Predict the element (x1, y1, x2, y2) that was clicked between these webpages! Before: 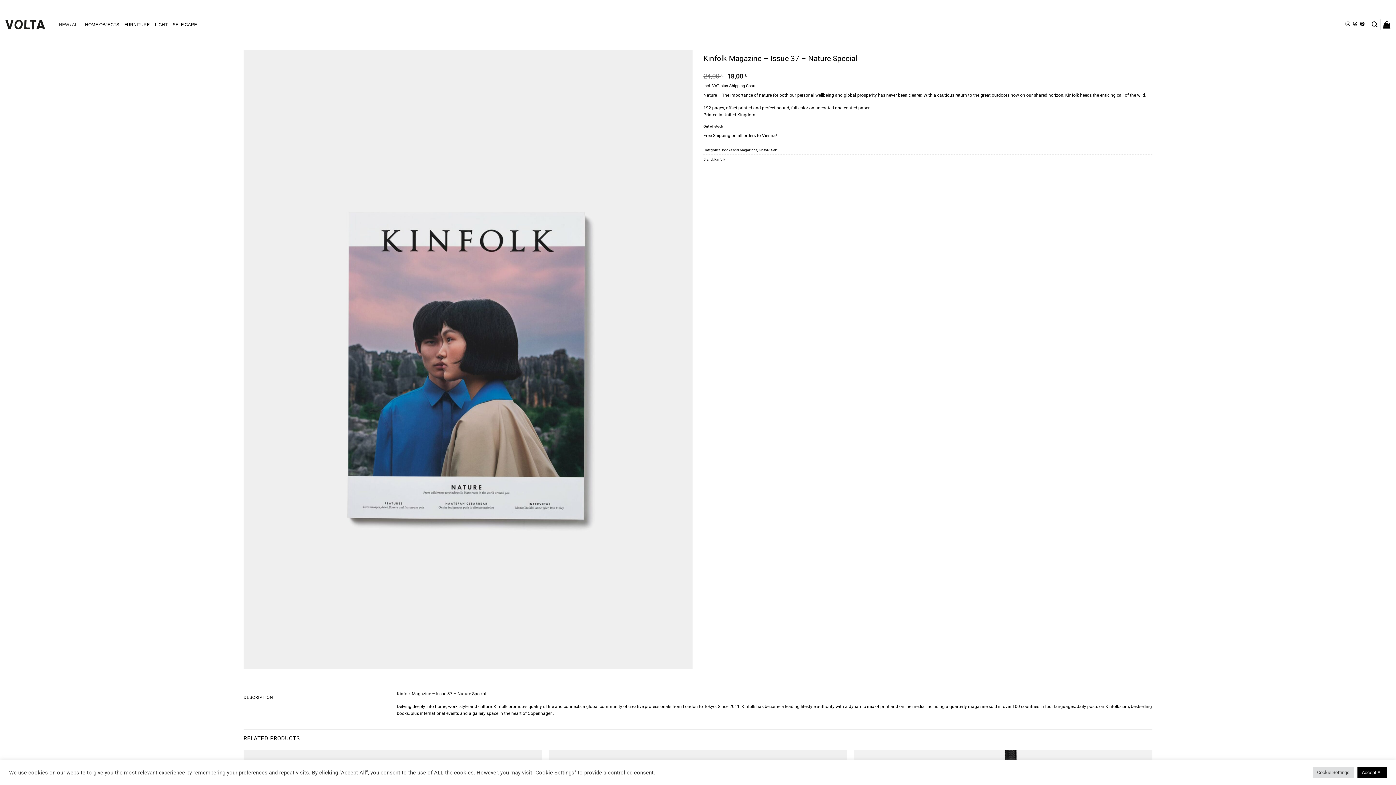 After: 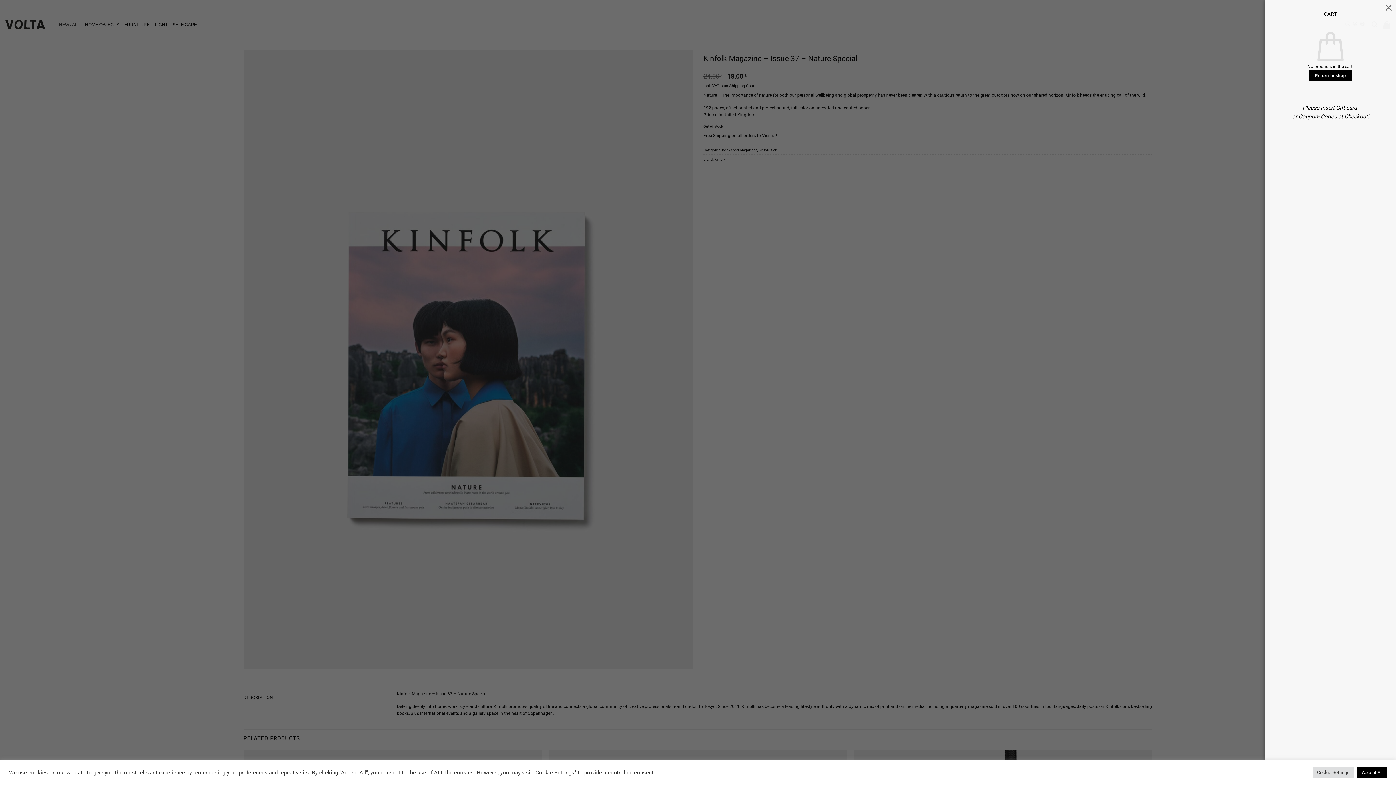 Action: bbox: (1383, 16, 1390, 32)